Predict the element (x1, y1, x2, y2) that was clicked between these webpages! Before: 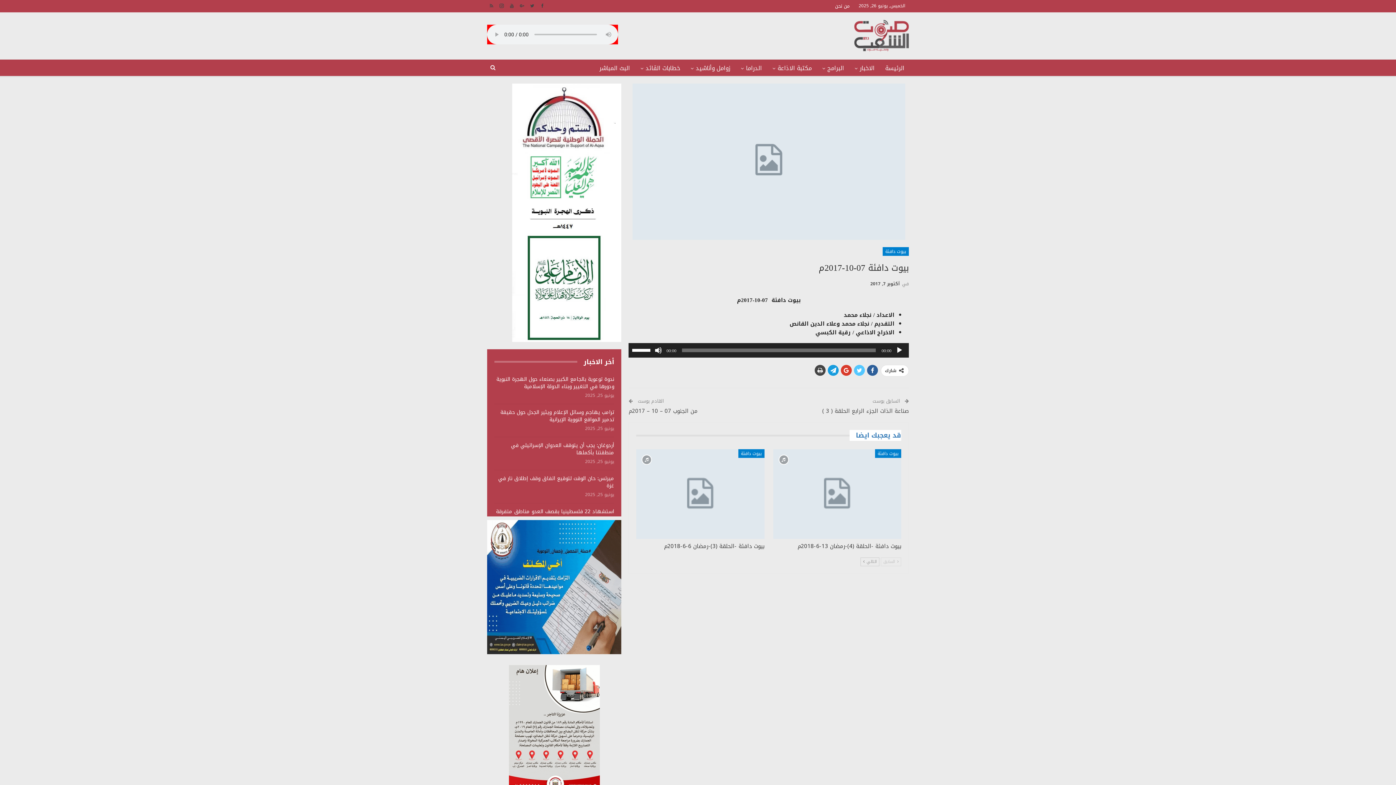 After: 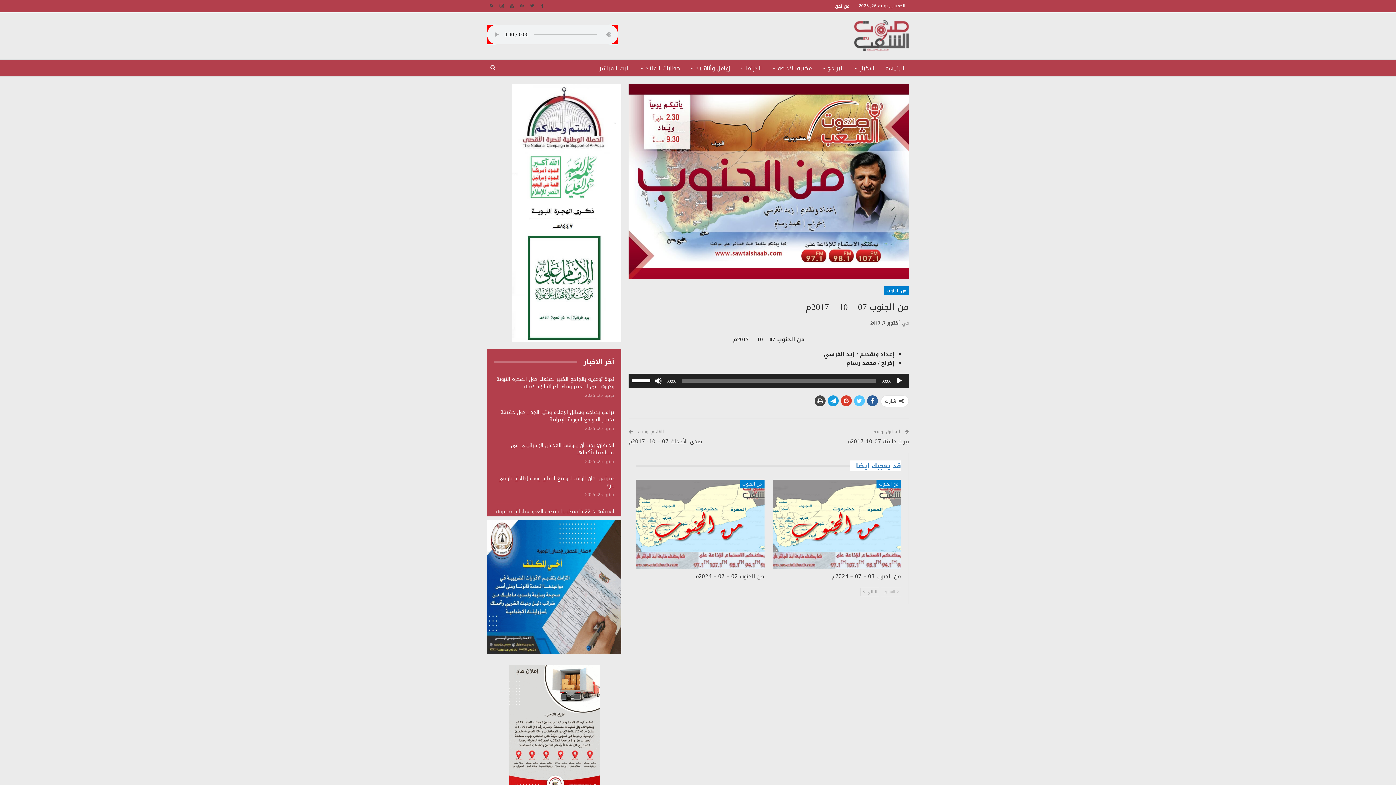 Action: label: من الجنوب 07 – 10 – 2017م bbox: (628, 406, 697, 416)